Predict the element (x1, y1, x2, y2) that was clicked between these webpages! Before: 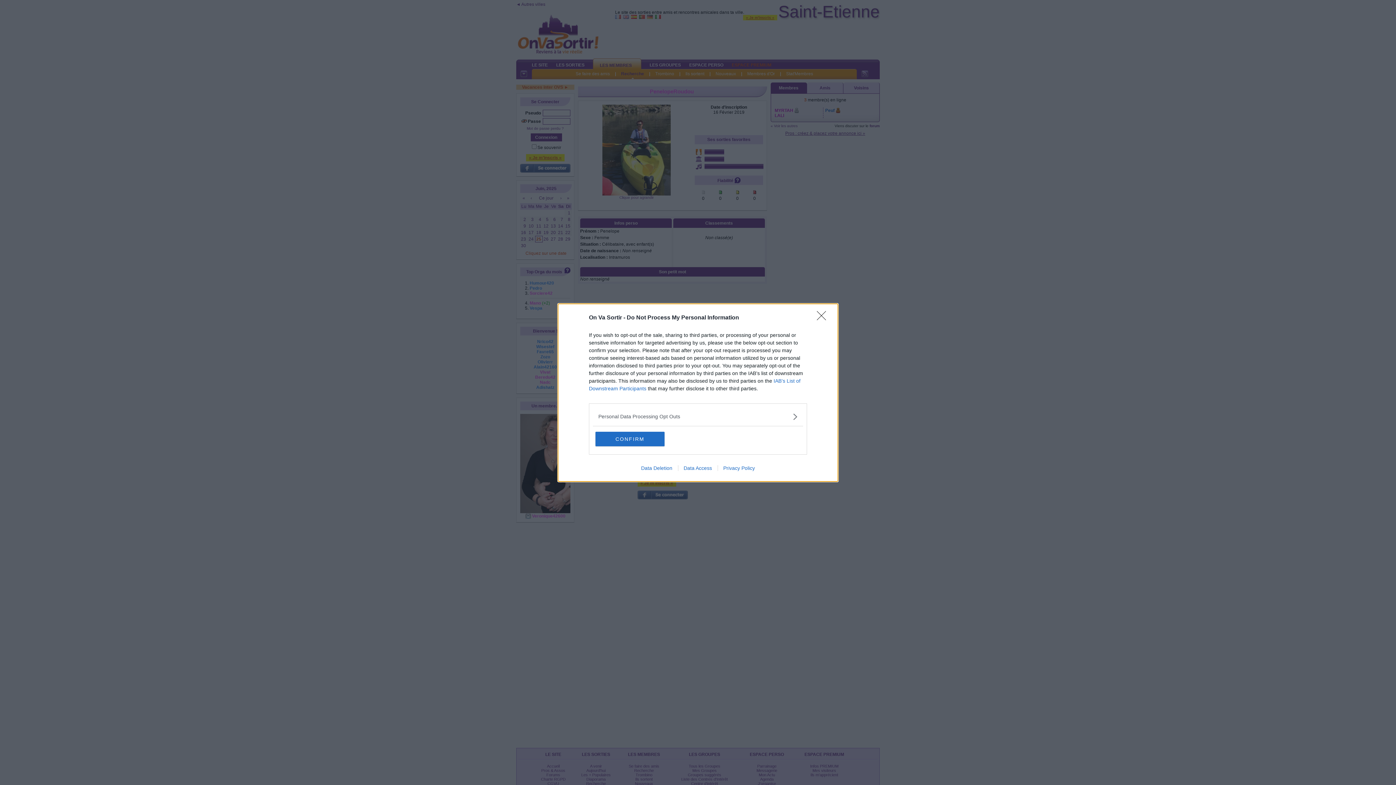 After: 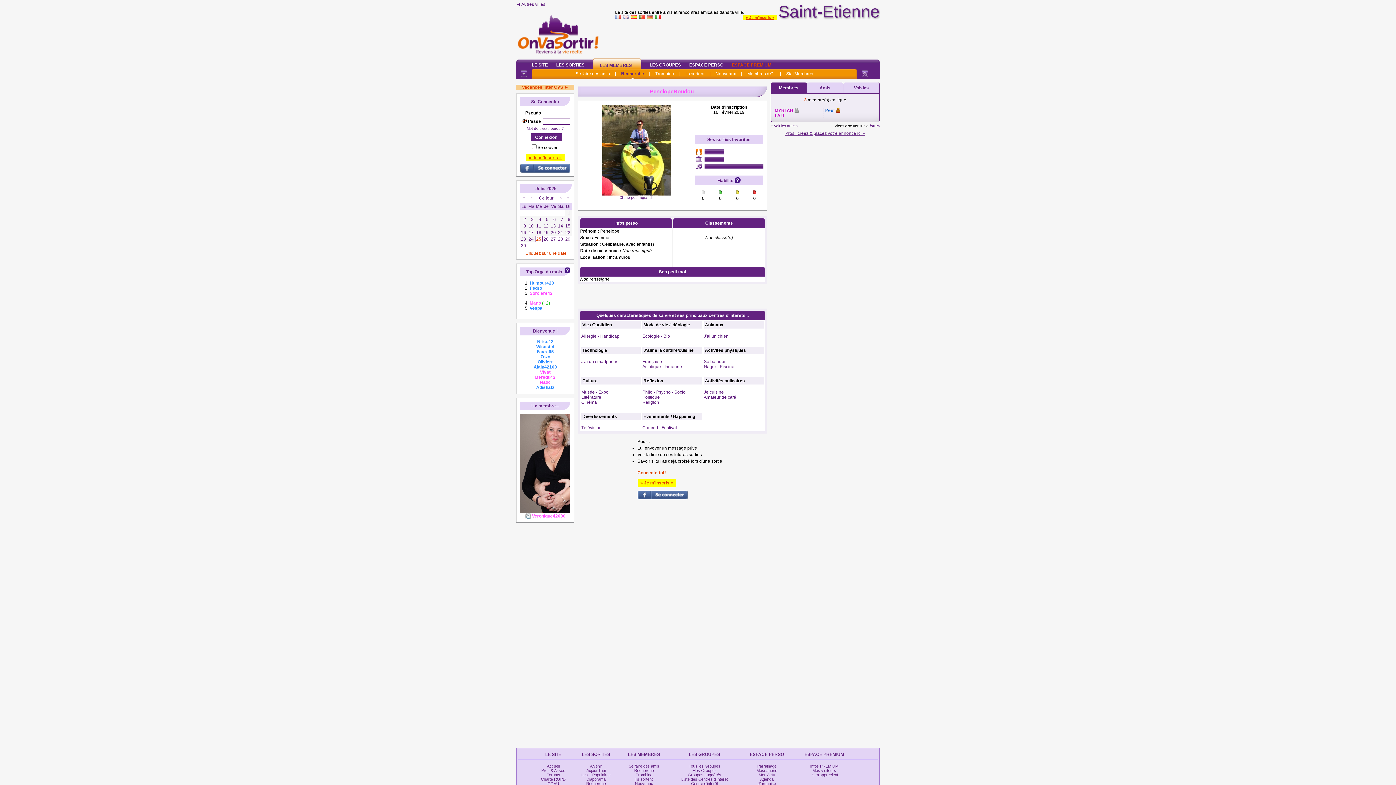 Action: bbox: (817, 311, 830, 324) label: Close